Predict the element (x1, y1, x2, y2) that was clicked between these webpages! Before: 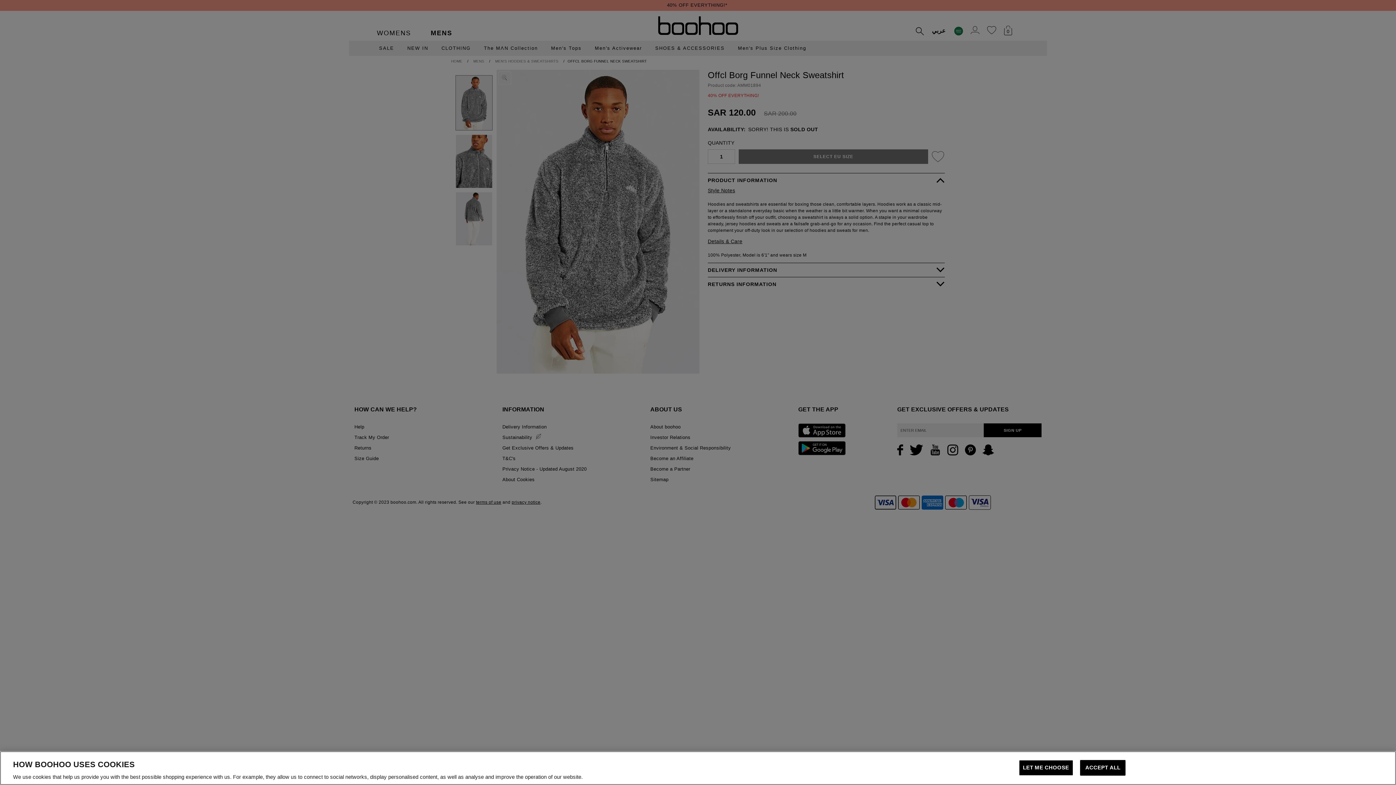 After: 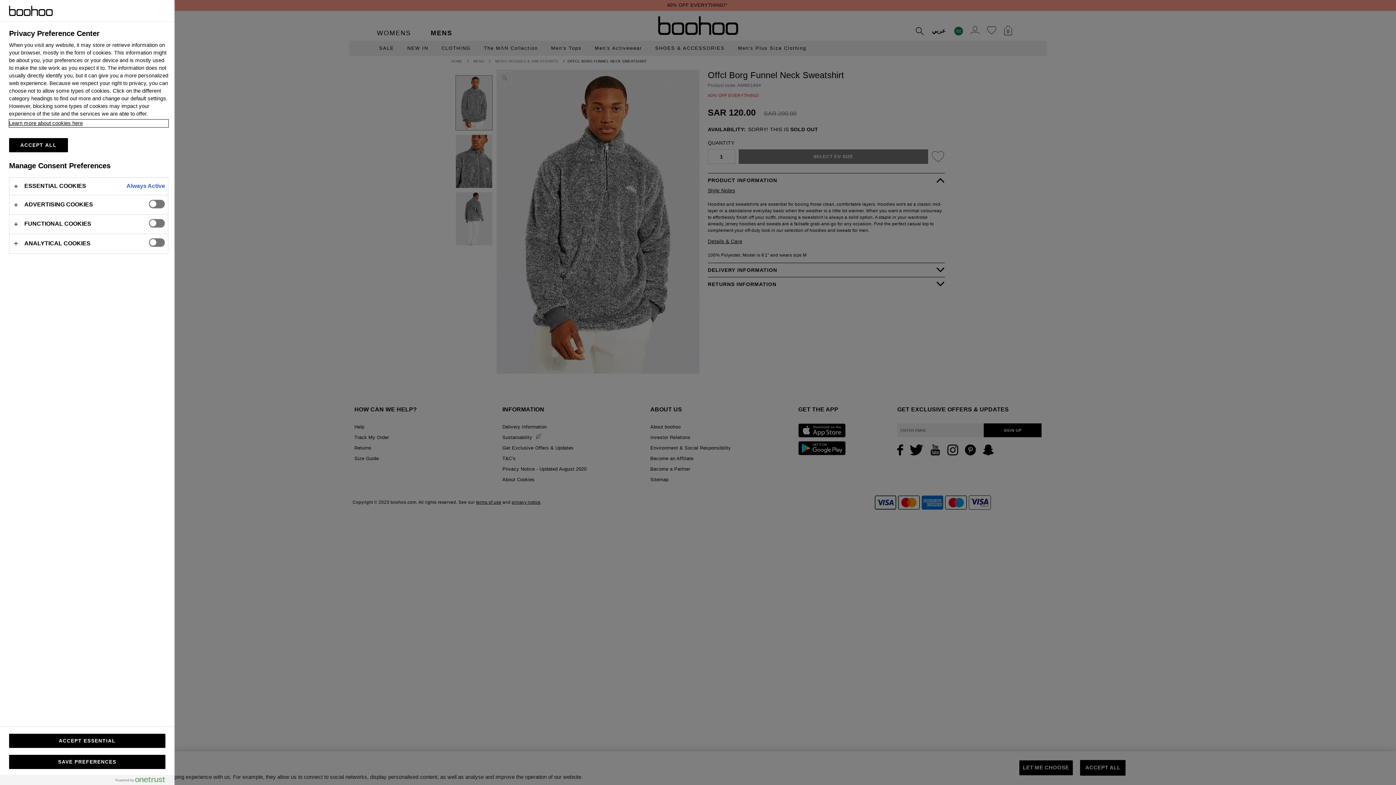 Action: bbox: (1019, 760, 1073, 776) label: LET ME CHOOSE